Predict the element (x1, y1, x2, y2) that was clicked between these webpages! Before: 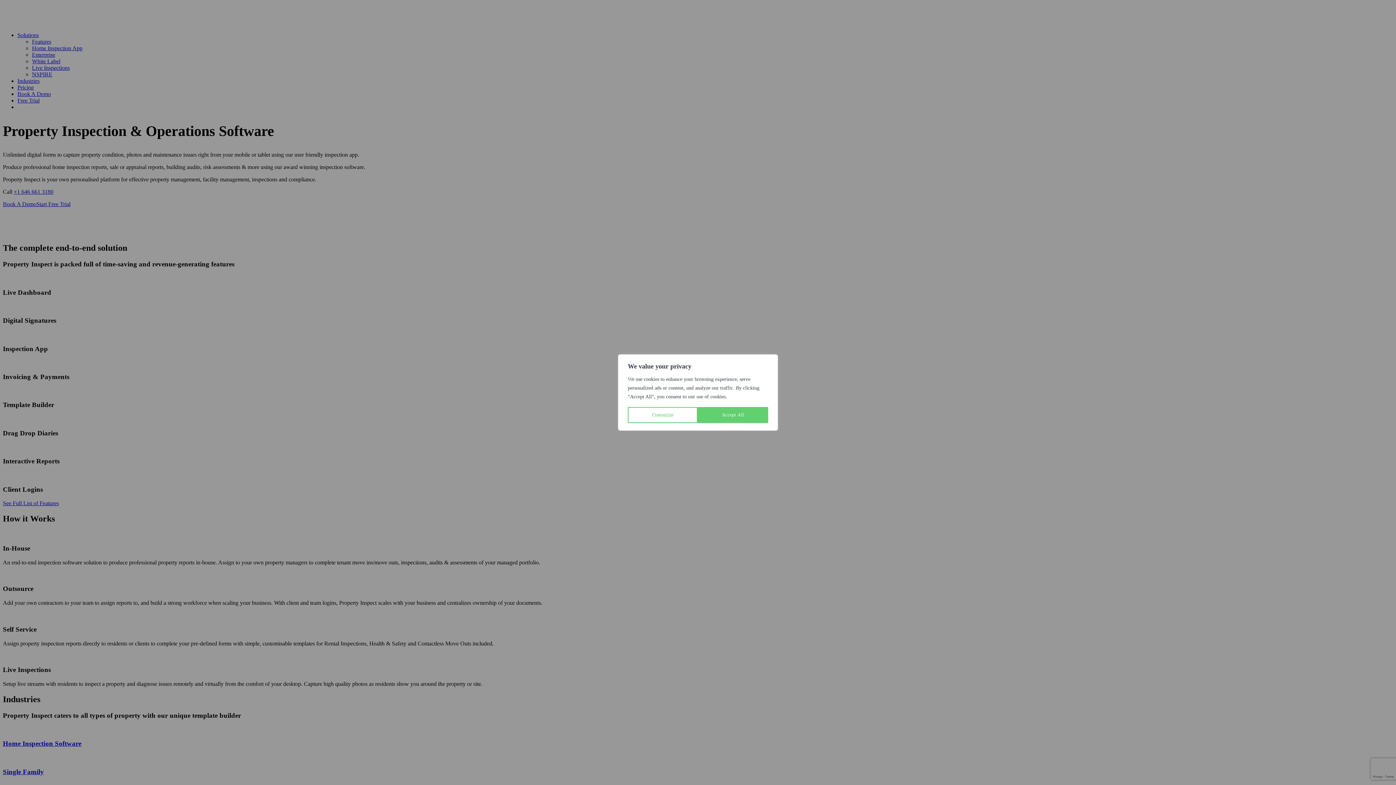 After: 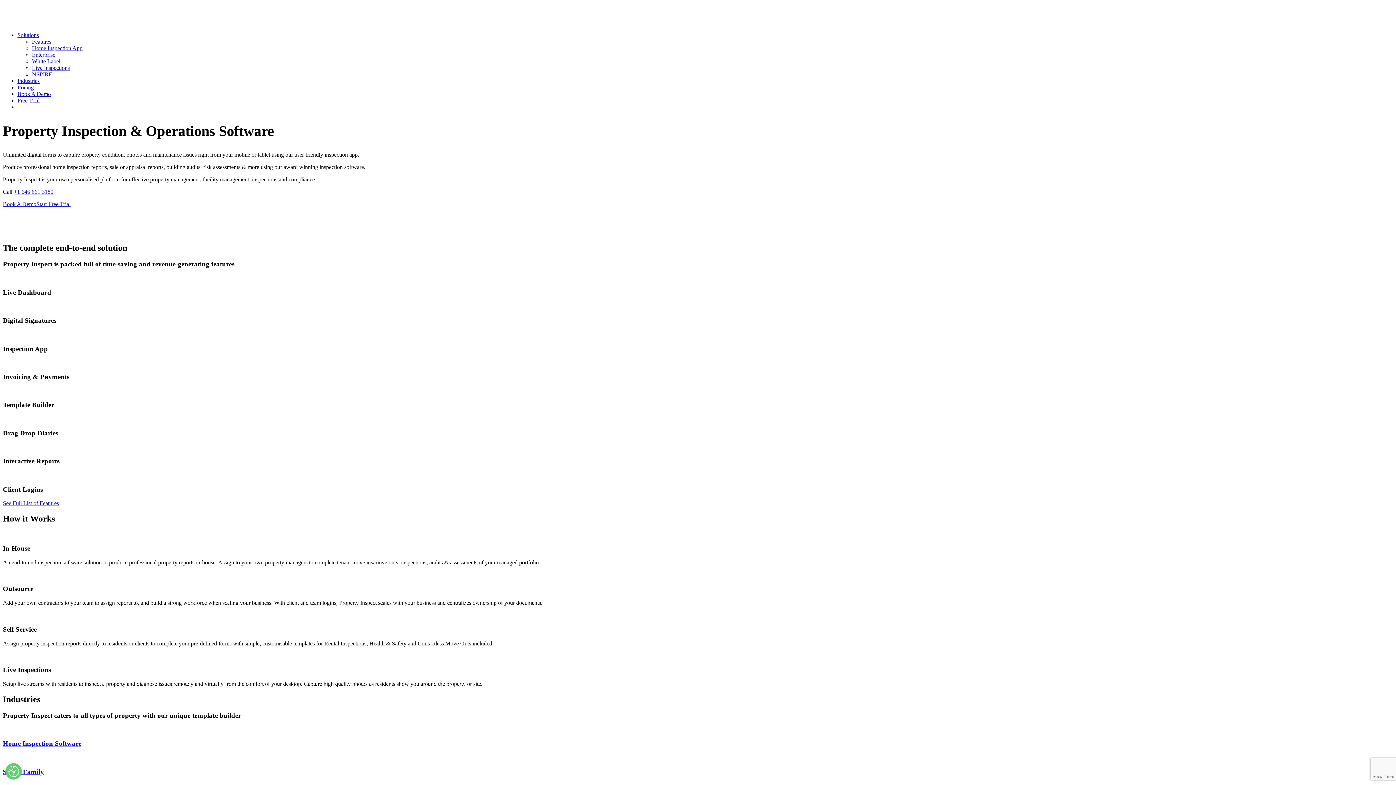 Action: label: Accept All bbox: (697, 407, 768, 423)